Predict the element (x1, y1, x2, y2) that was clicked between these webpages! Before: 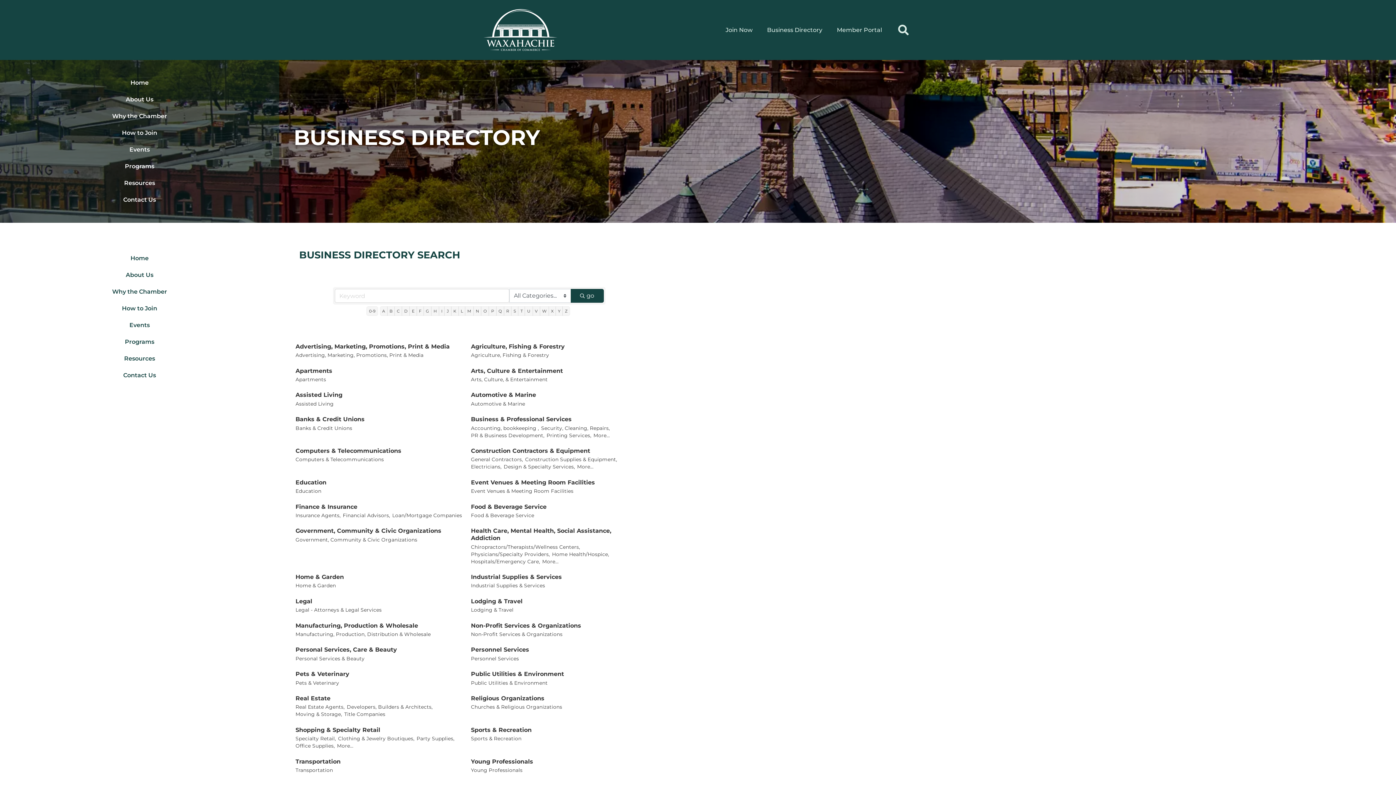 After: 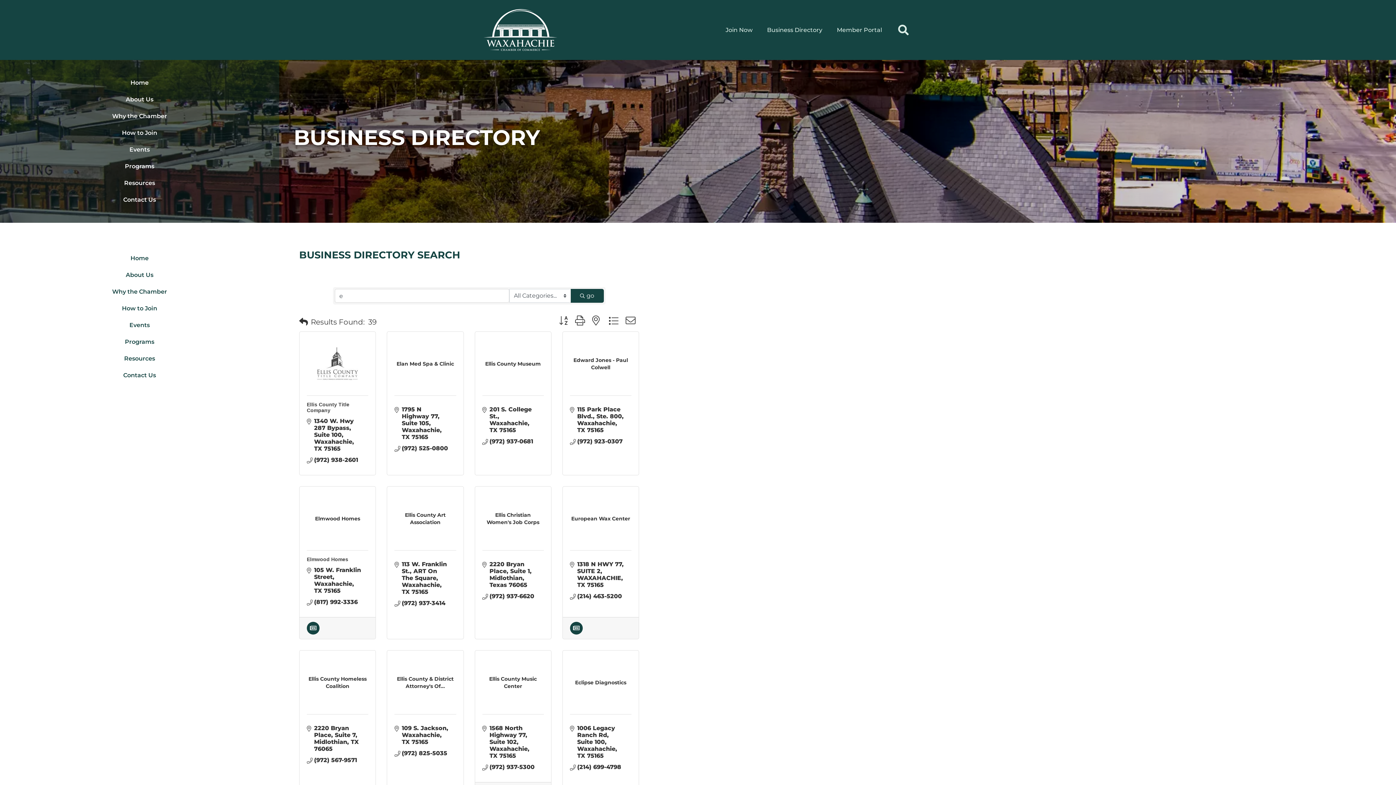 Action: bbox: (409, 306, 416, 316) label: E